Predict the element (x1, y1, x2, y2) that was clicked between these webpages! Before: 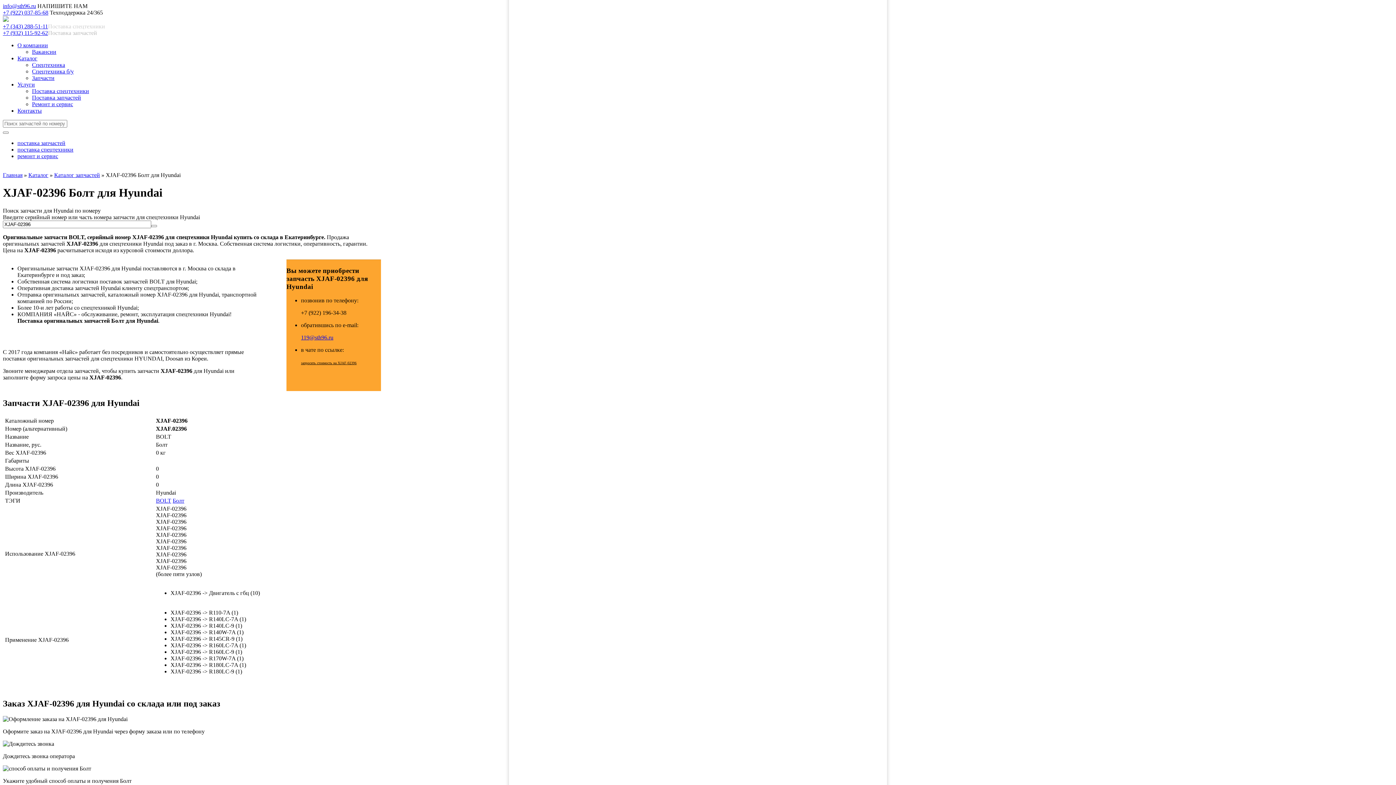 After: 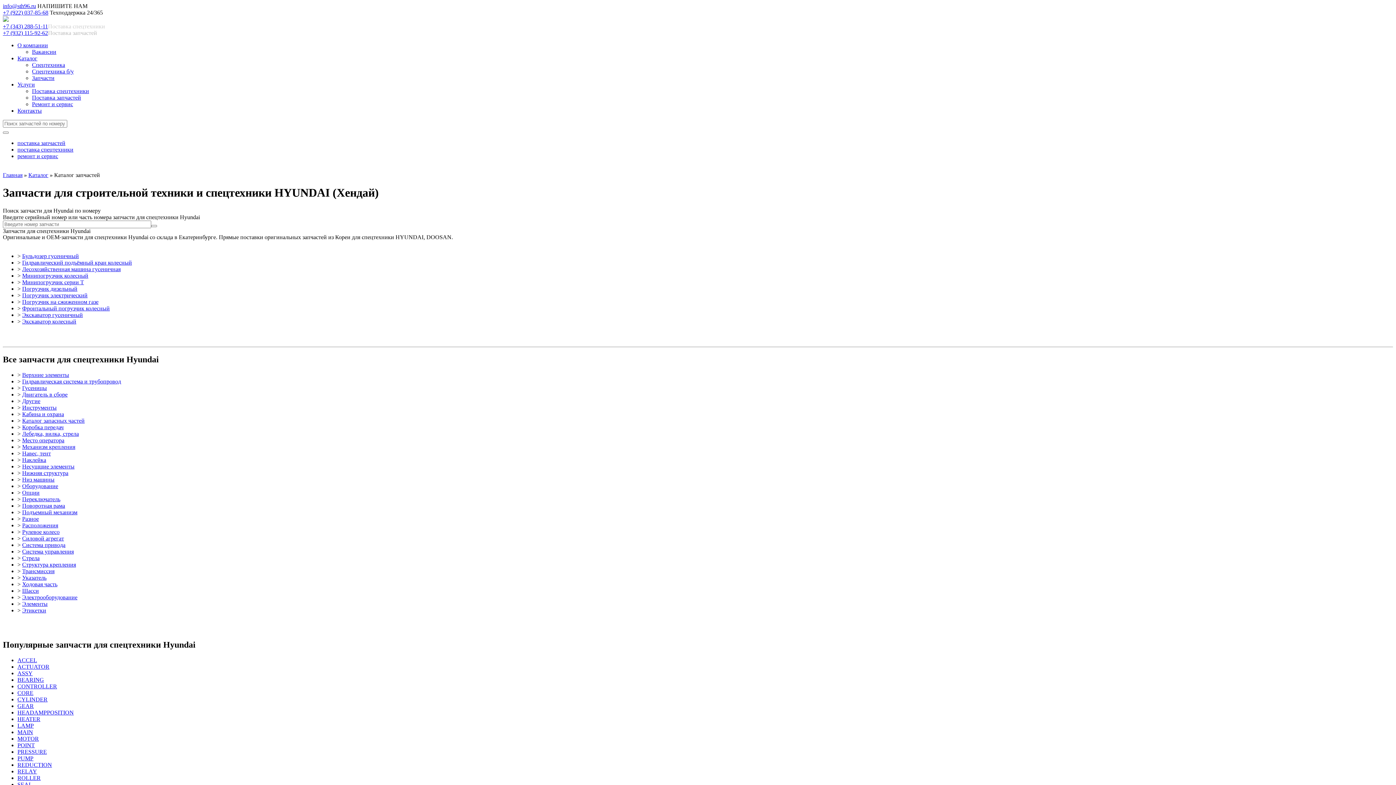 Action: label: поставка запчастей bbox: (17, 140, 65, 146)